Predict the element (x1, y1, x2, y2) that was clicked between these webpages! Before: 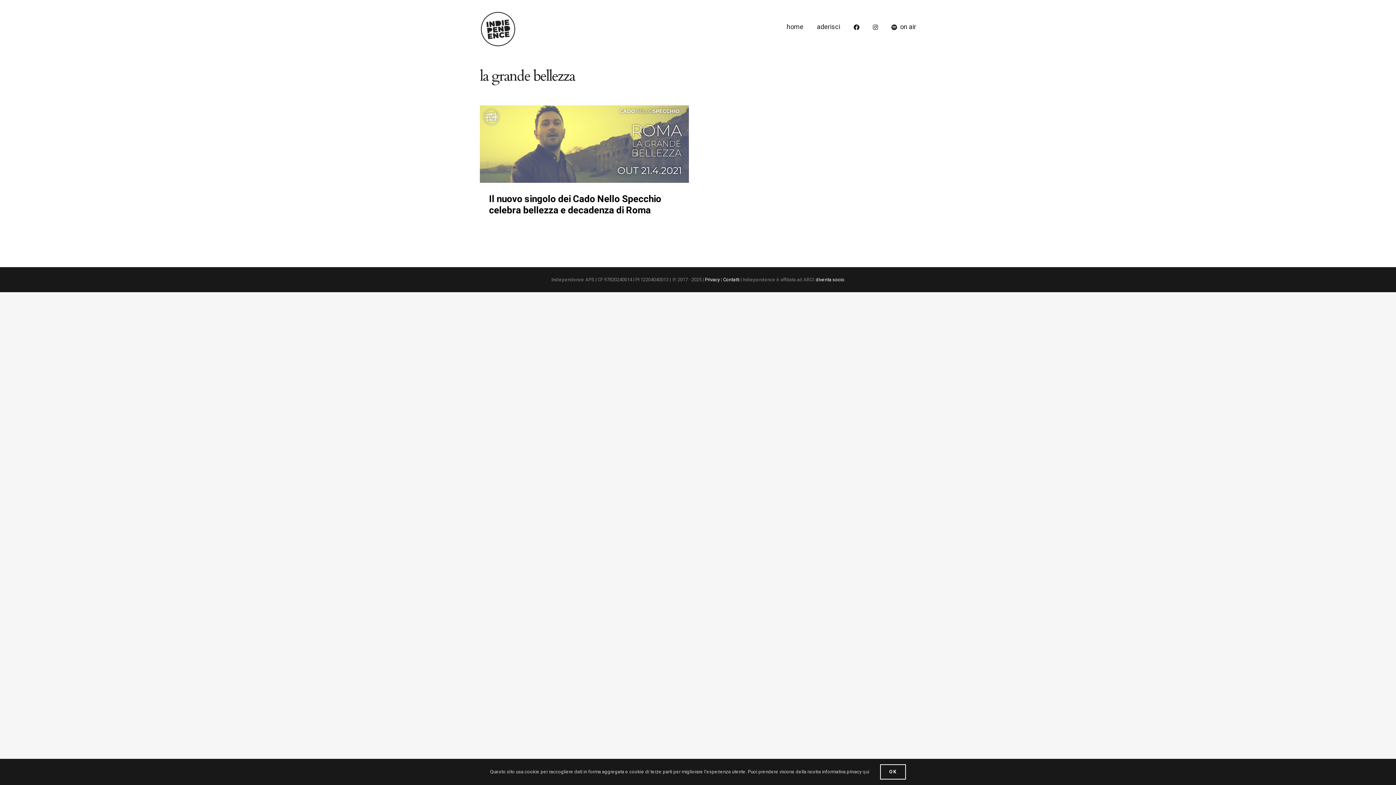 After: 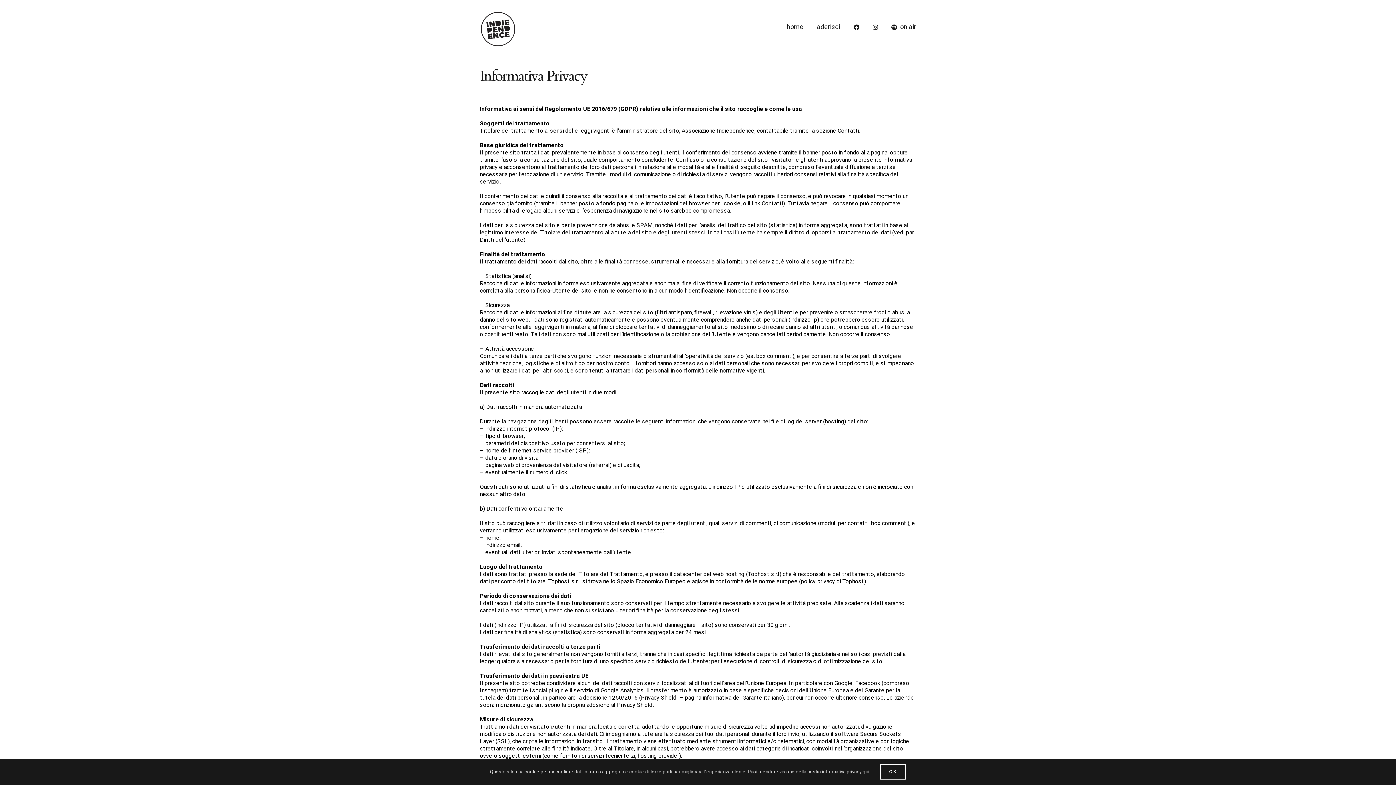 Action: bbox: (705, 276, 720, 283) label: Privacy